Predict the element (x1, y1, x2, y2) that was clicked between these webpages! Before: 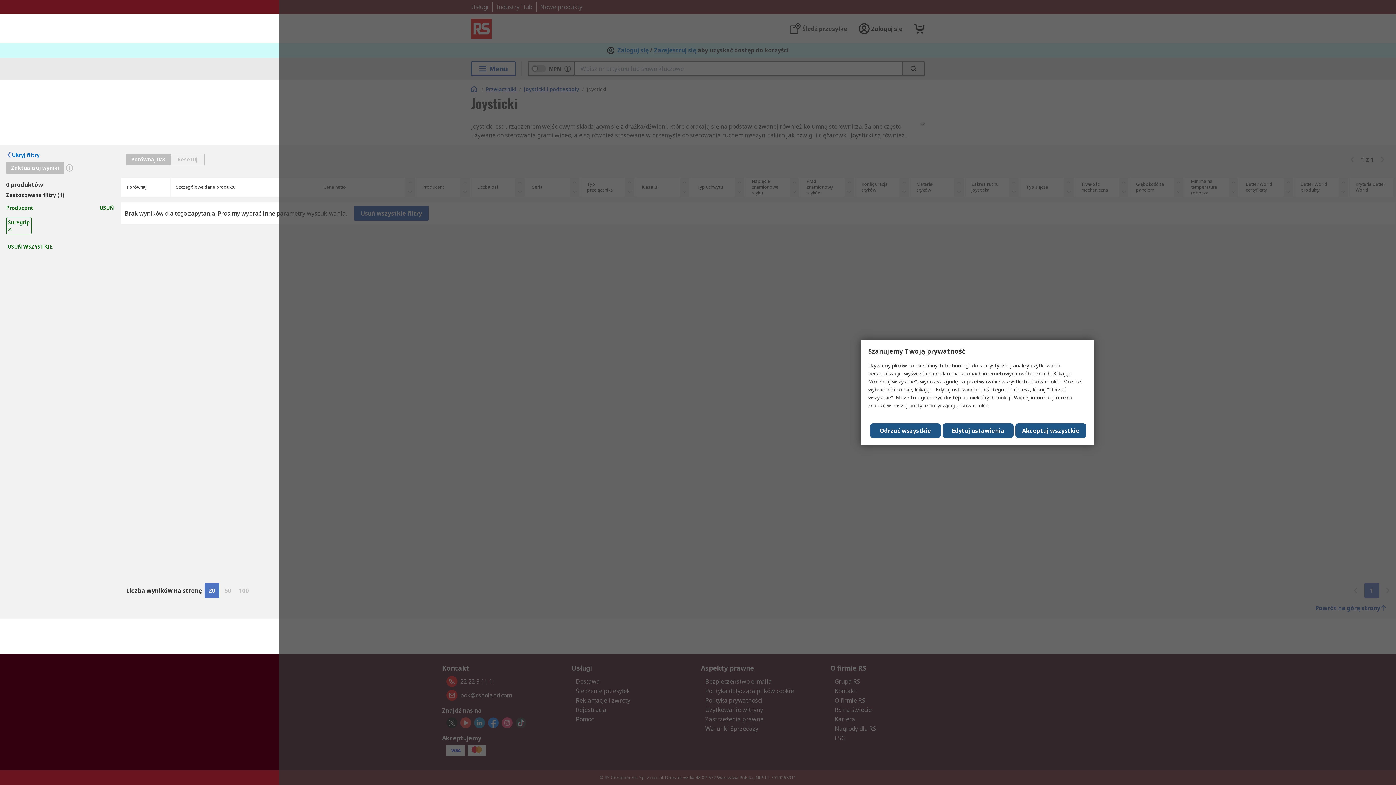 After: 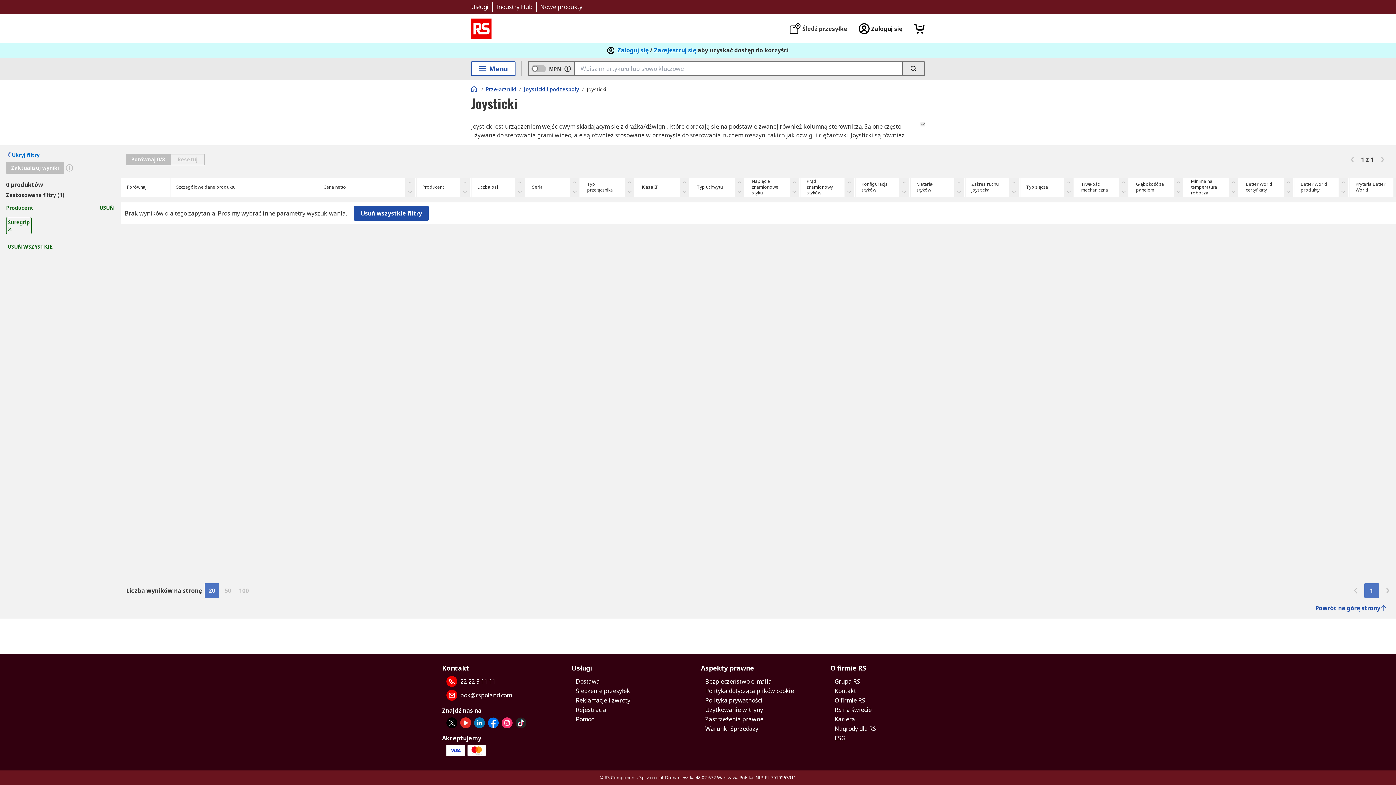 Action: label: Close consent Widget bbox: (1015, 423, 1086, 438)